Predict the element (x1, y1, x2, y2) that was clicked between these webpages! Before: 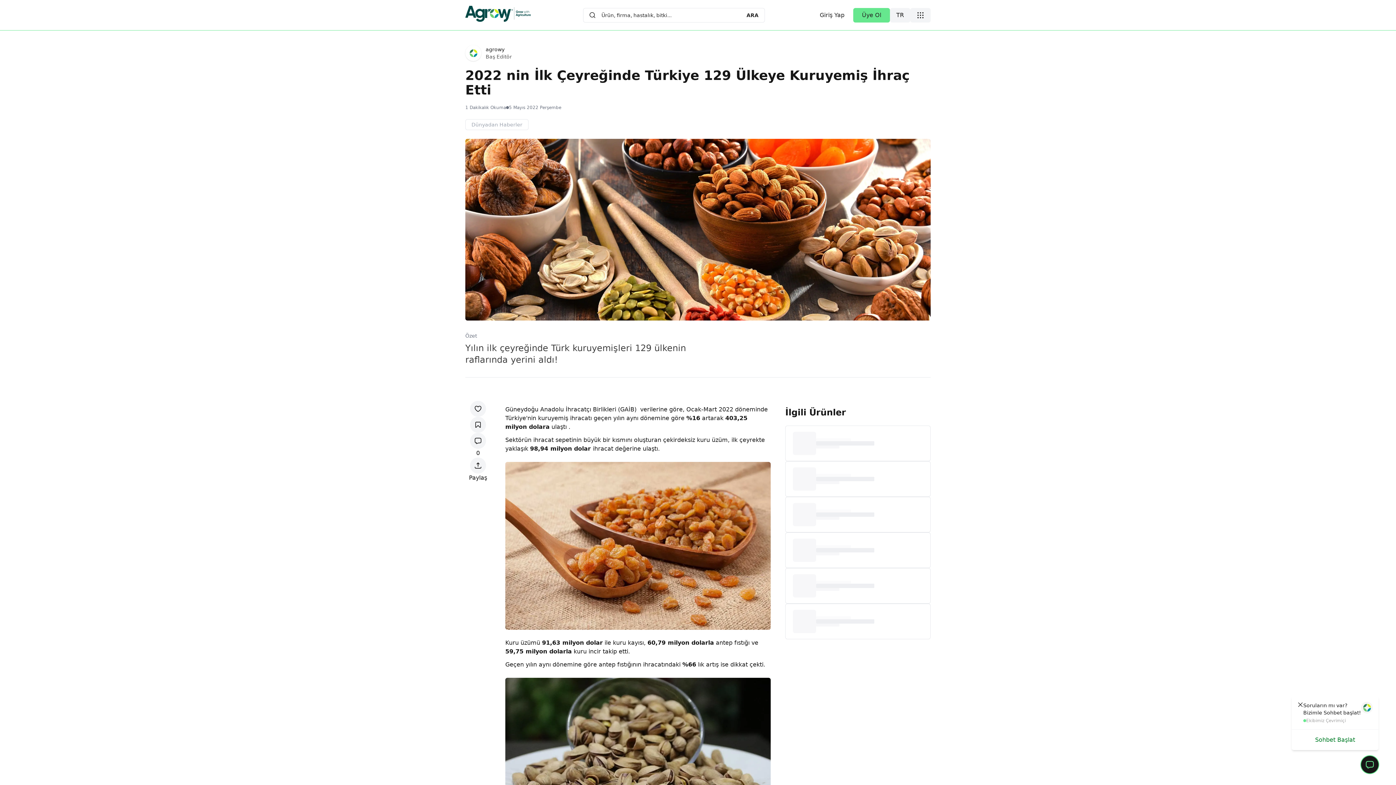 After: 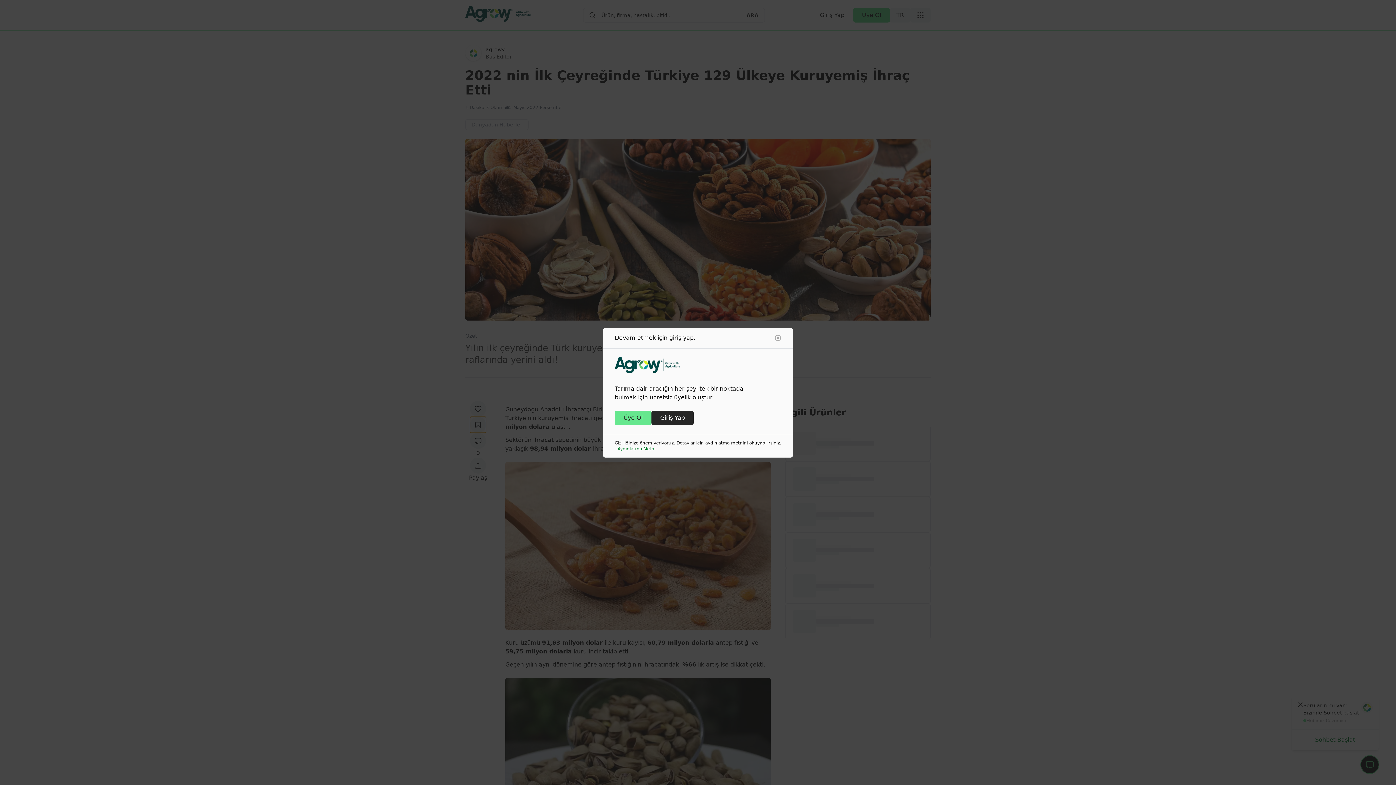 Action: bbox: (470, 417, 486, 433)